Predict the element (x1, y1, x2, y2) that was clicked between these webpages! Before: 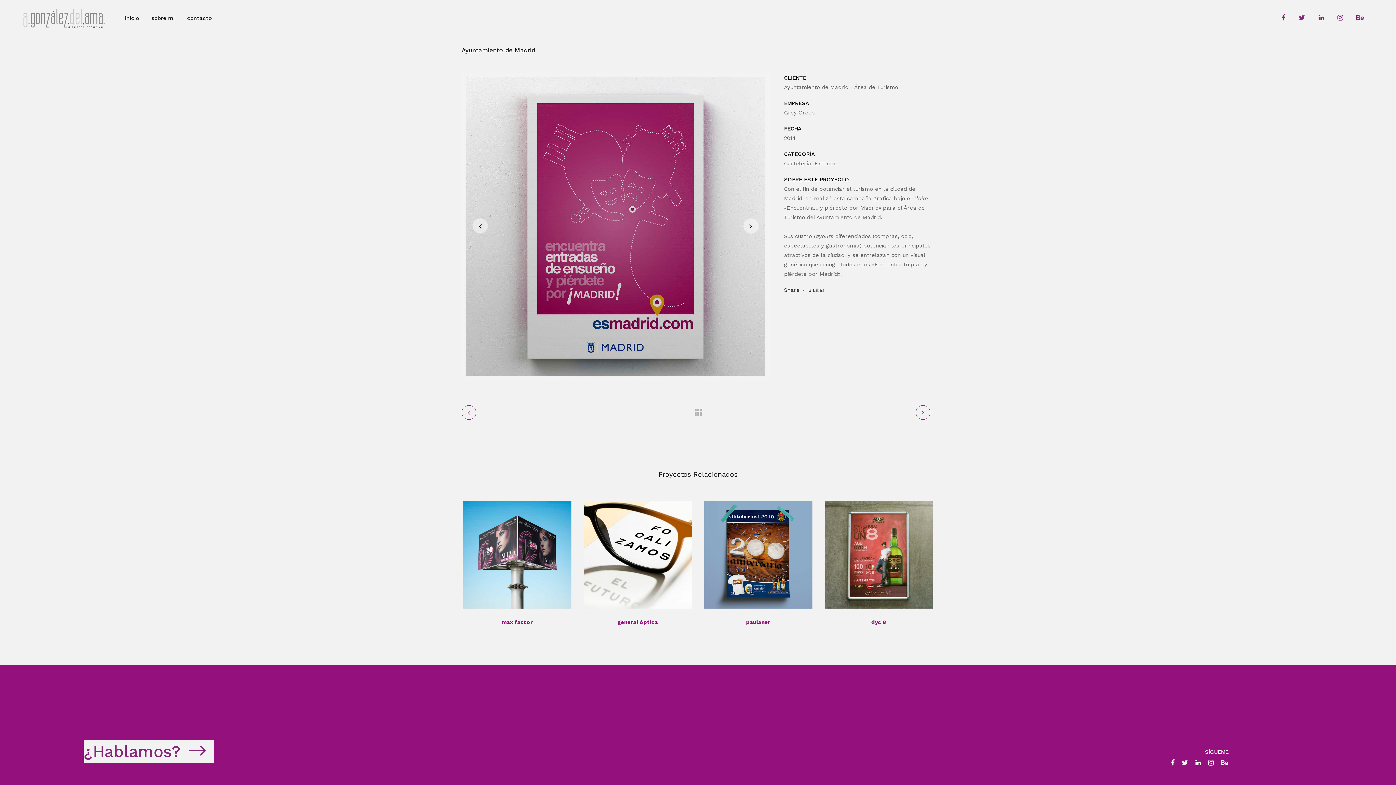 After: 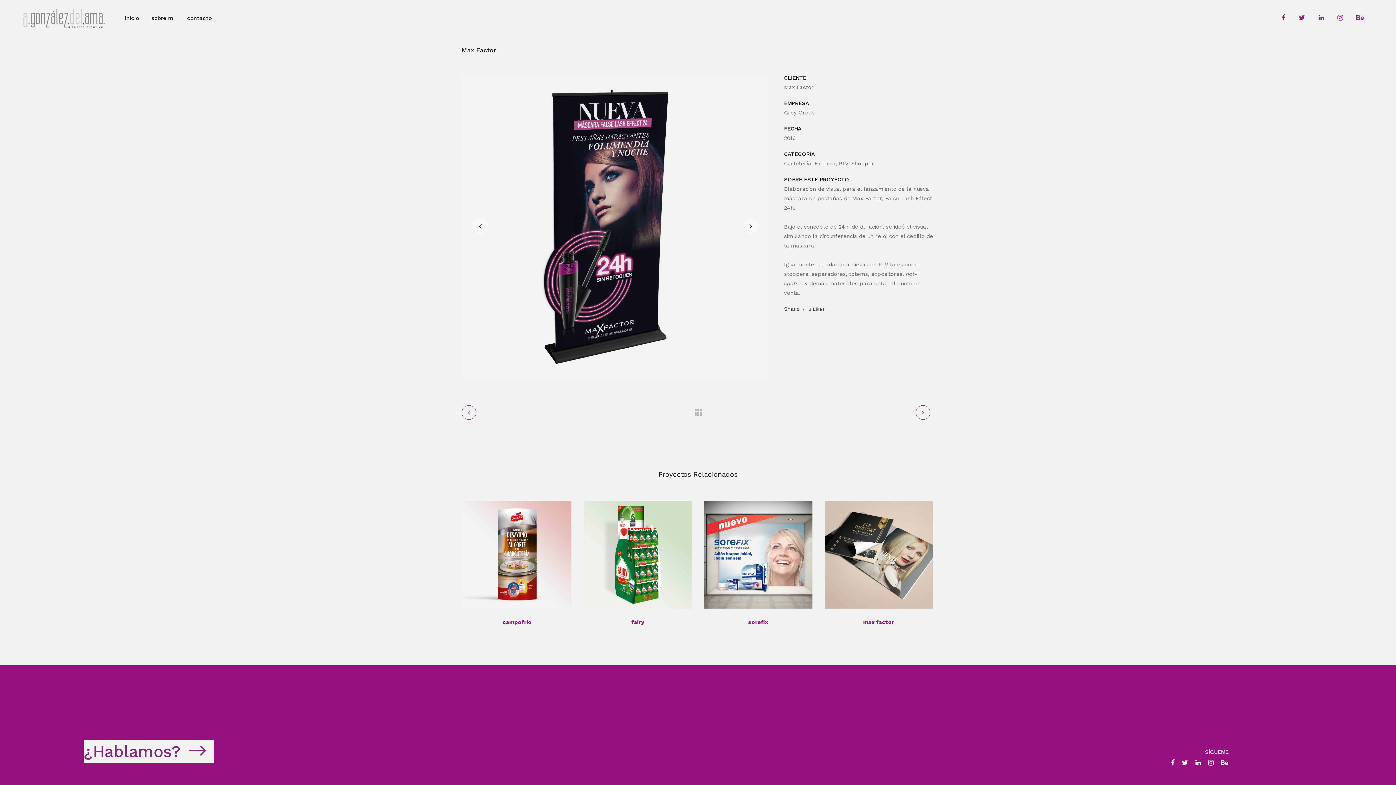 Action: bbox: (501, 619, 533, 625) label: max factor